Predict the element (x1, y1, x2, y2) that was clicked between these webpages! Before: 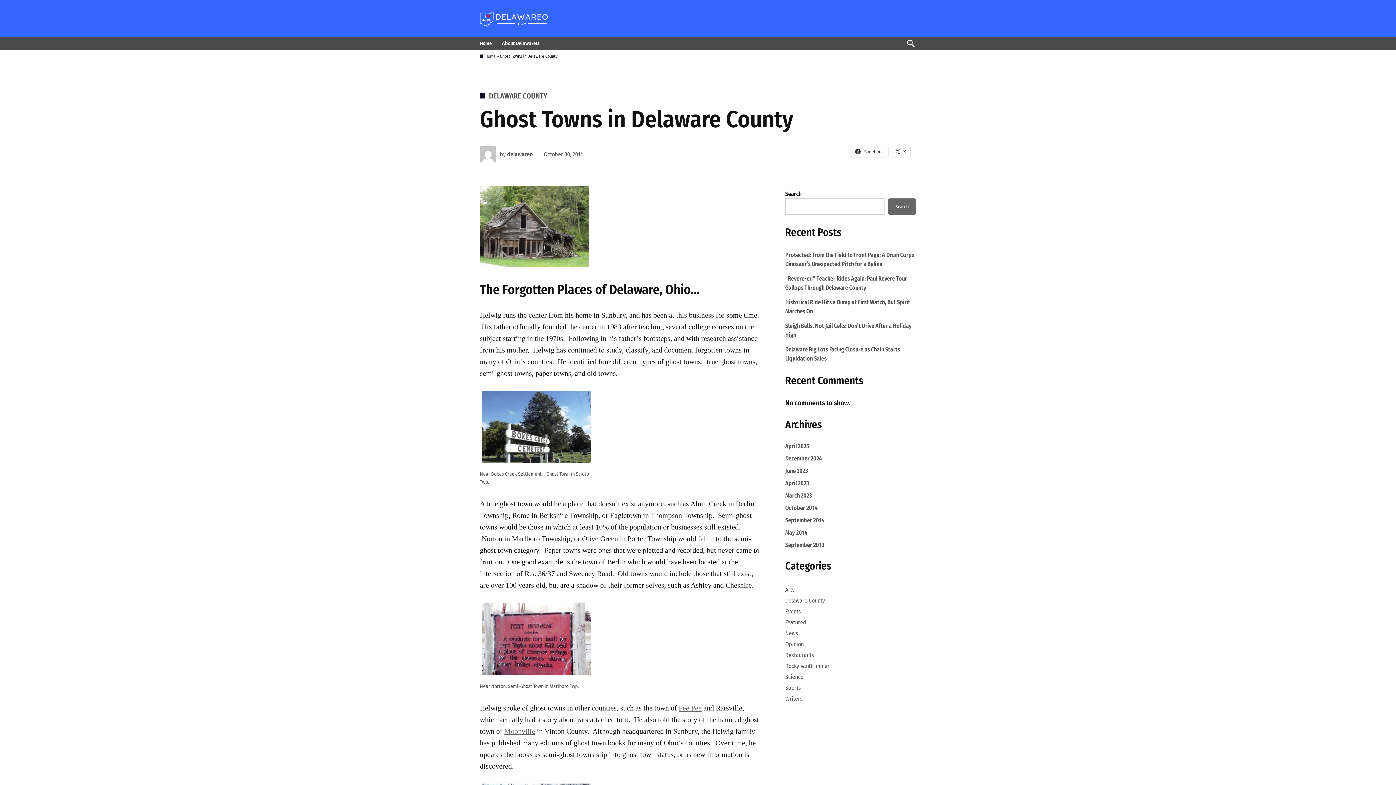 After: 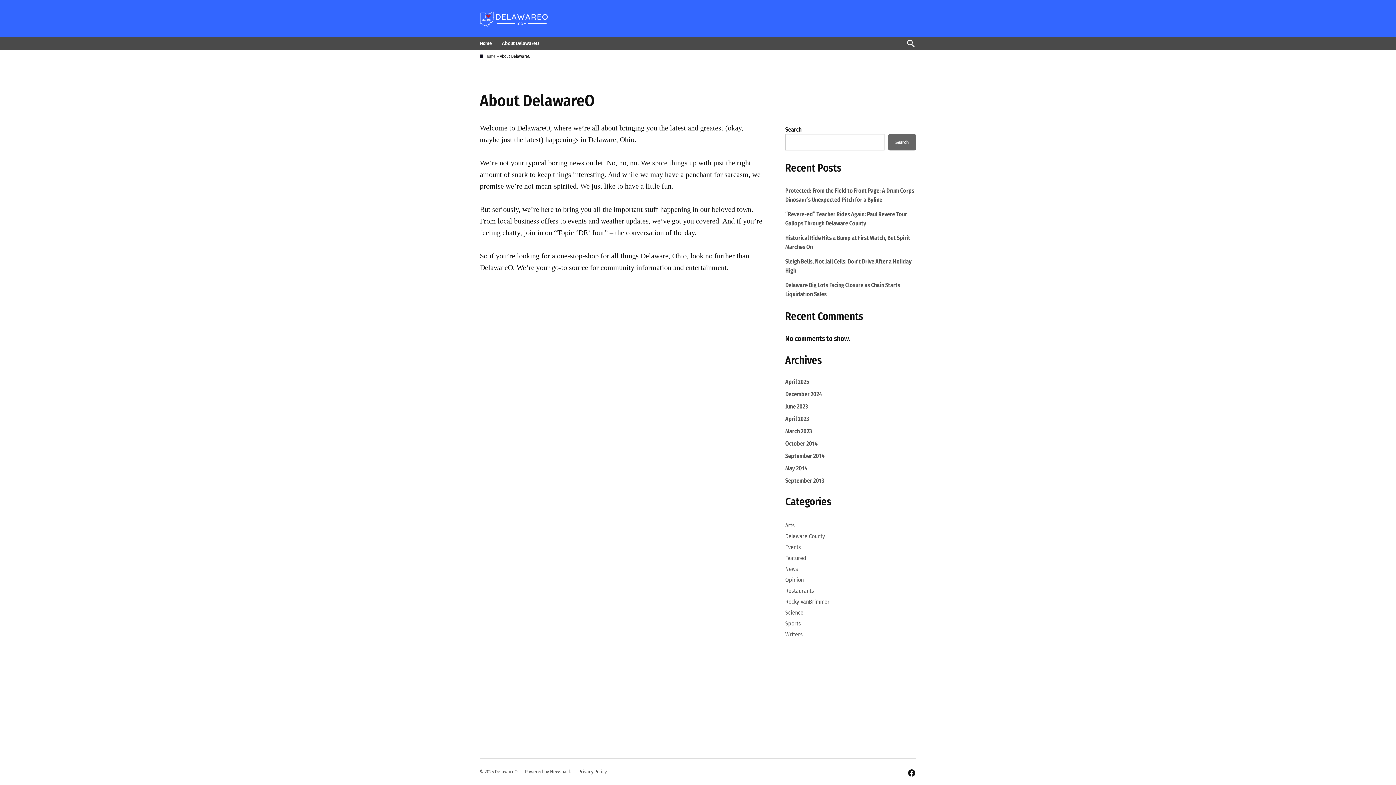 Action: label: About DelawareO bbox: (498, 38, 542, 48)